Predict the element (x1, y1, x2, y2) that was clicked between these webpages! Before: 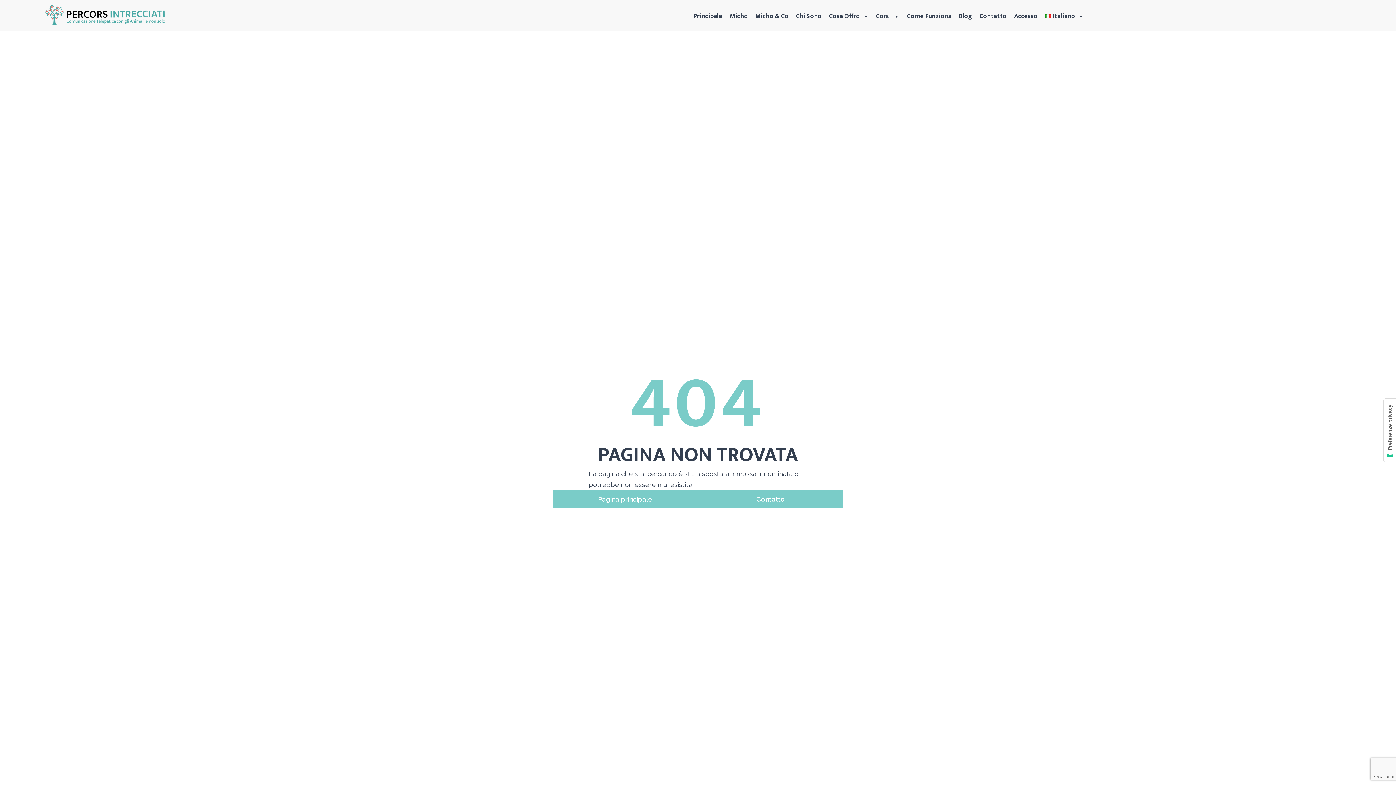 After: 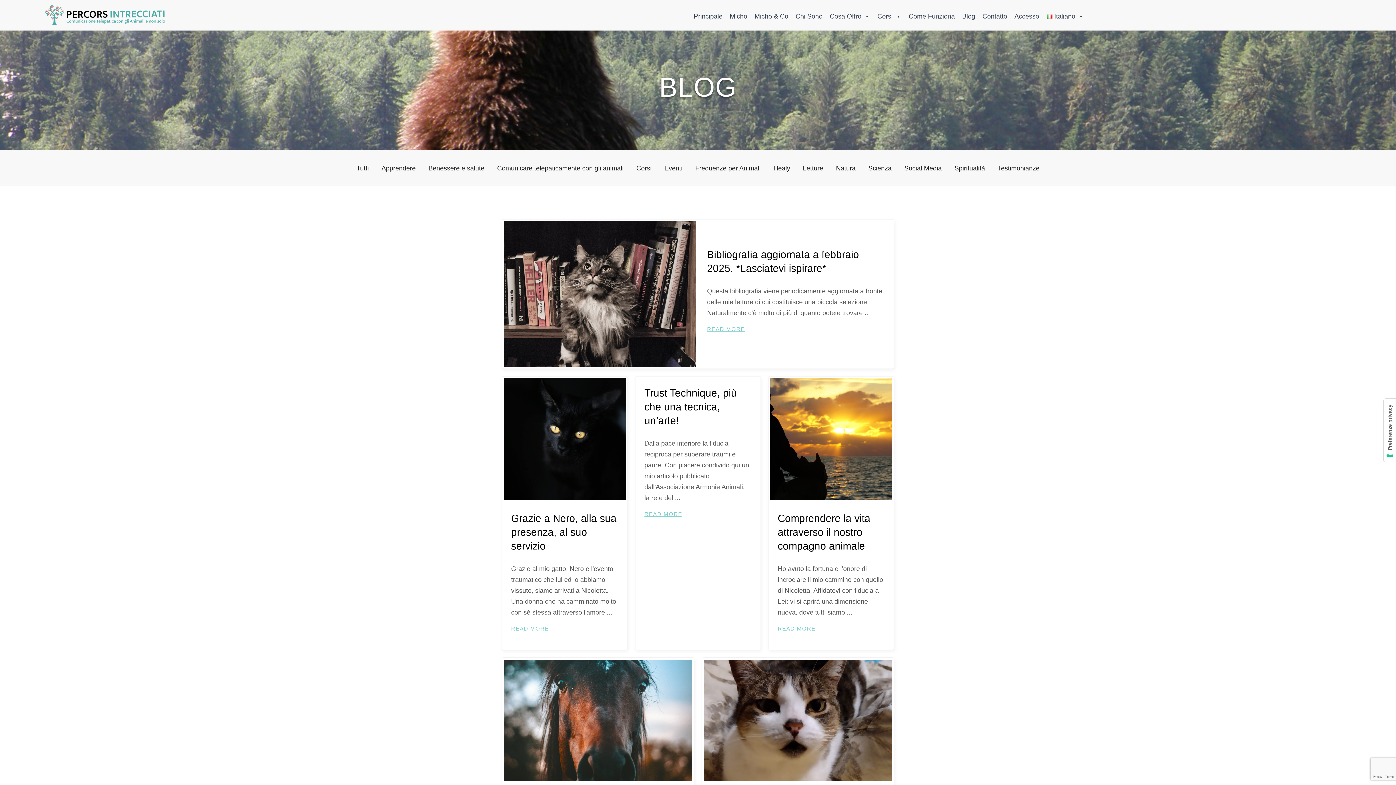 Action: label: Blog bbox: (955, 9, 976, 23)